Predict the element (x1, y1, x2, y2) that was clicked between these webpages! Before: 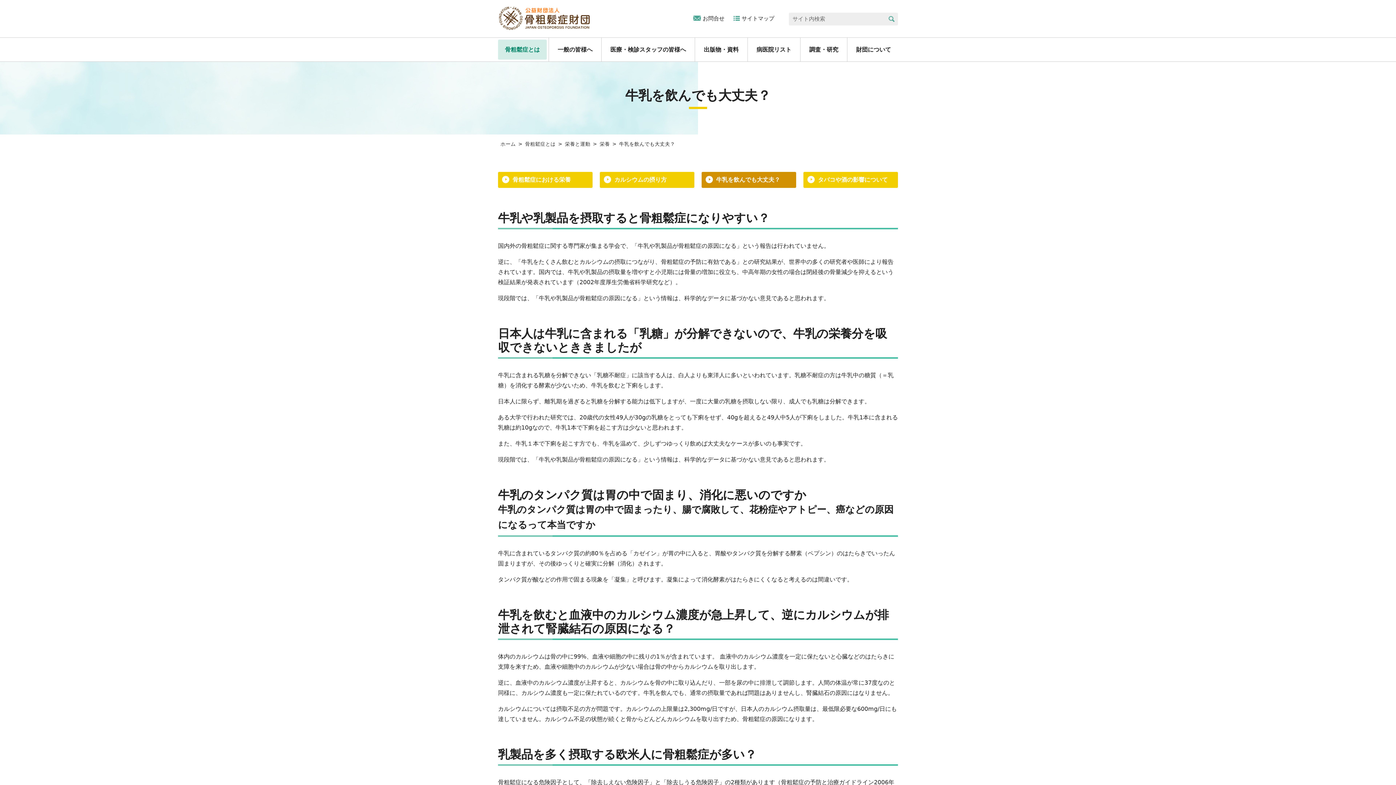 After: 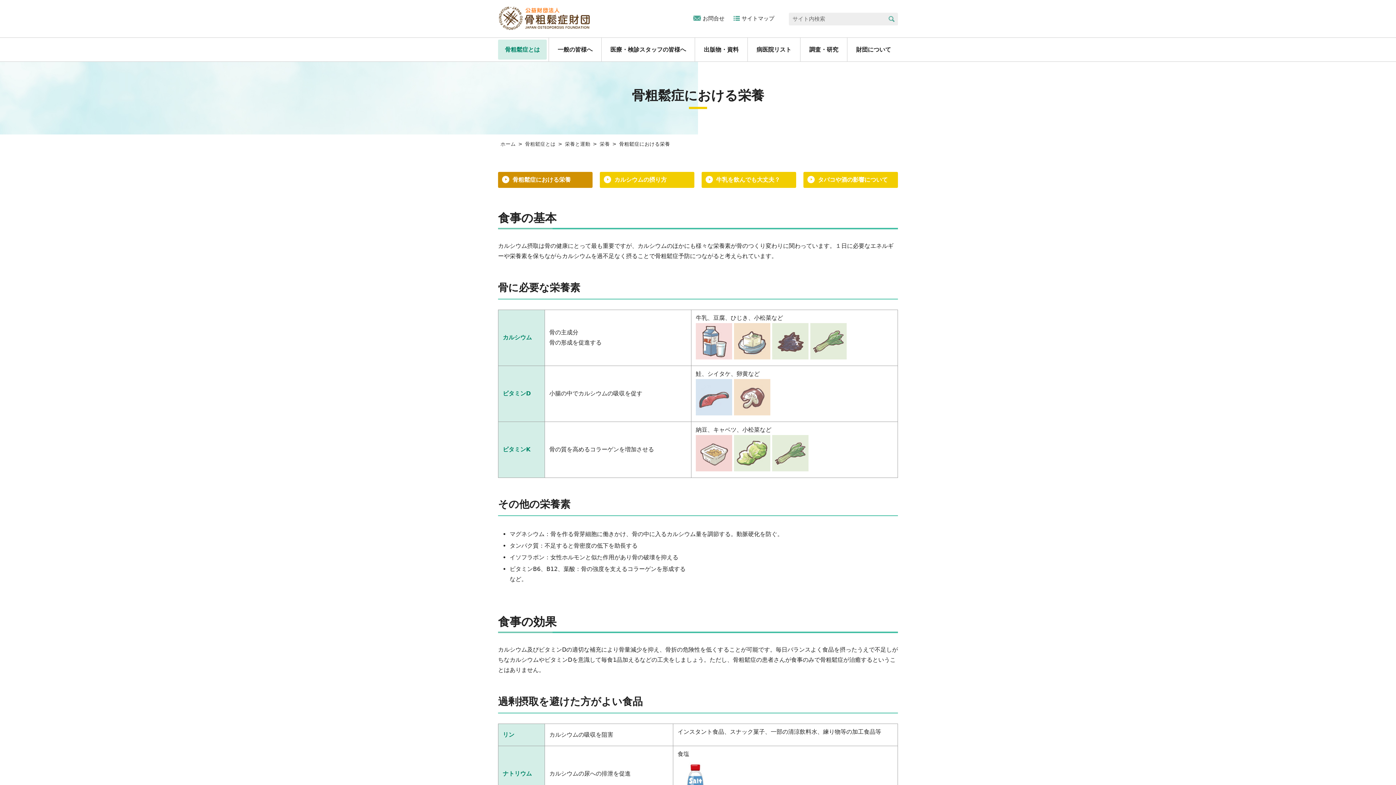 Action: bbox: (498, 171, 592, 187) label: 骨粗鬆症における栄養